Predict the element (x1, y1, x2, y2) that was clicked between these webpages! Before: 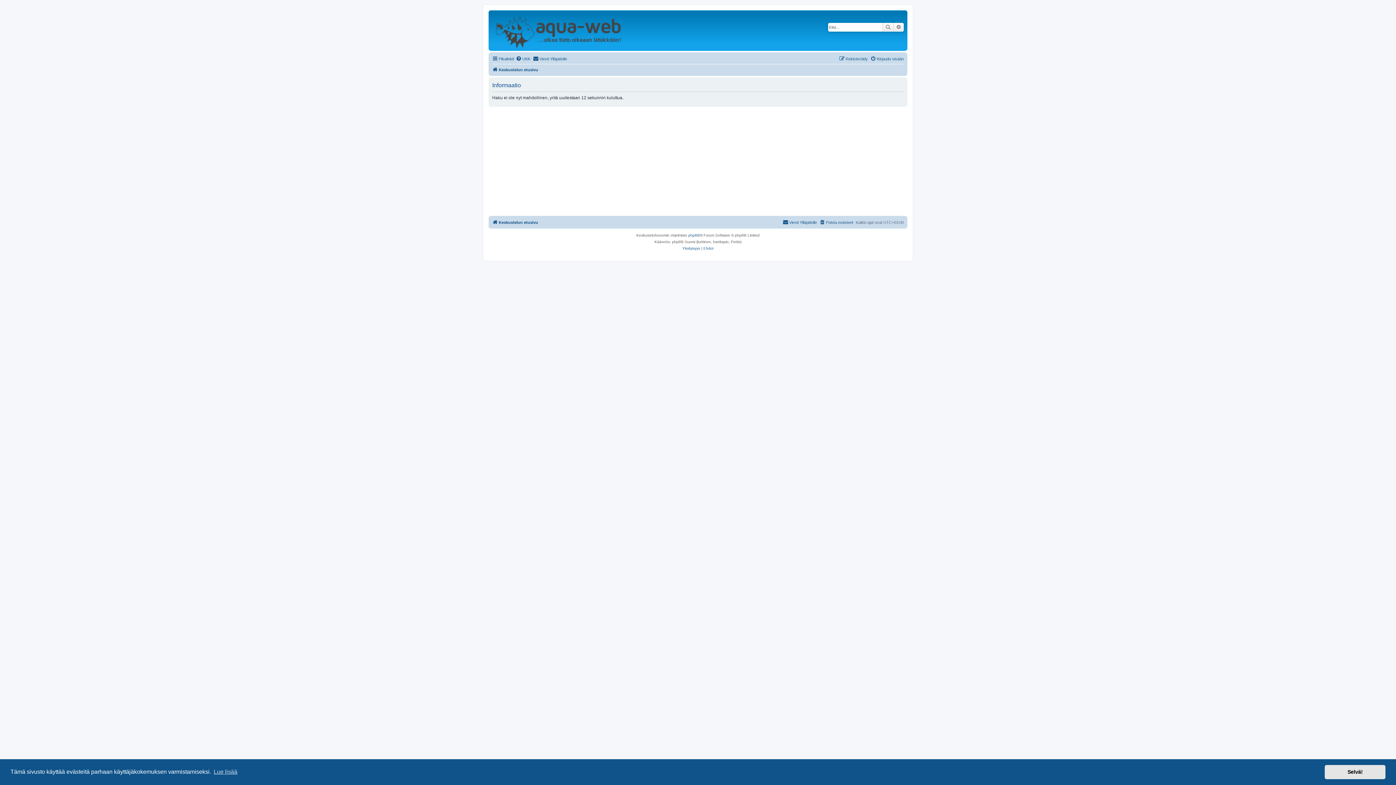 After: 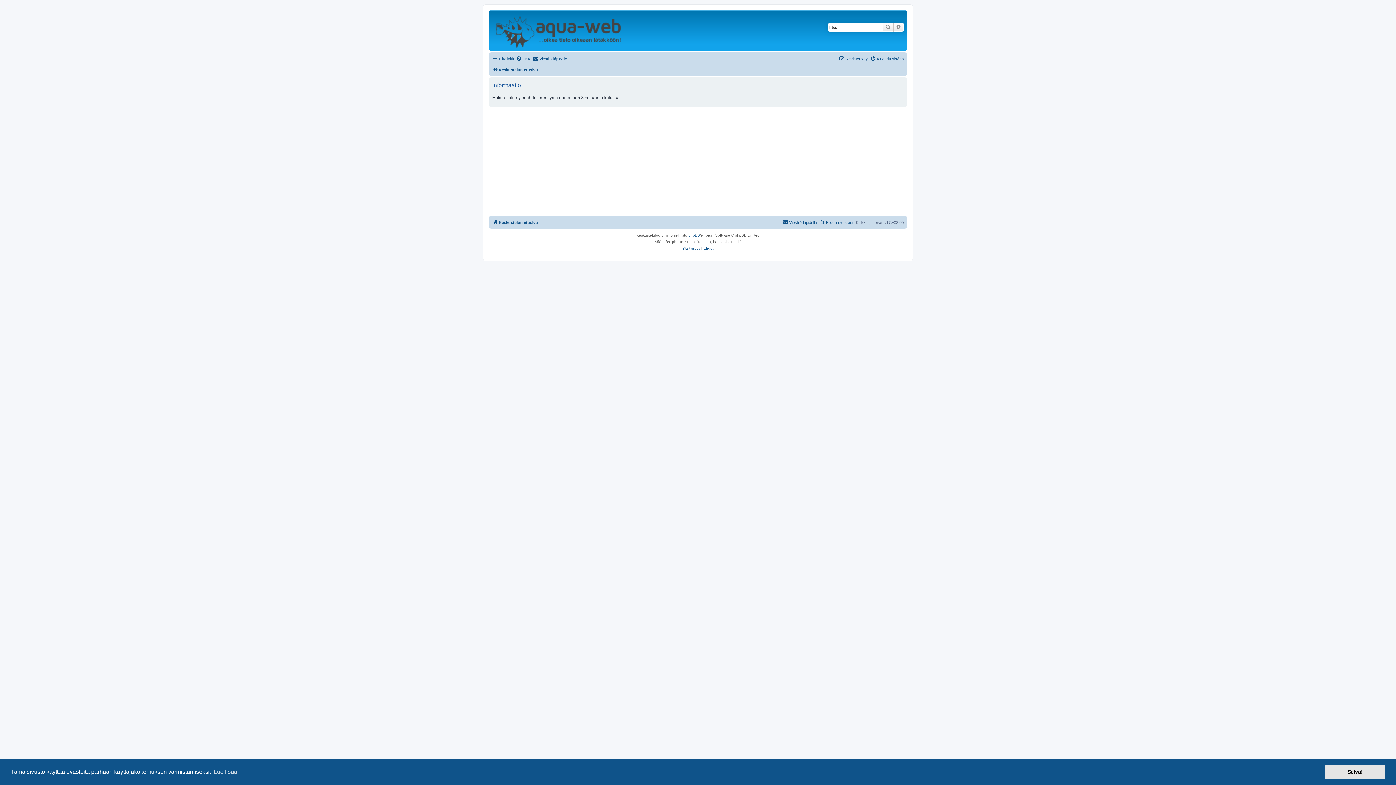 Action: label: Tarkennettu haku bbox: (893, 22, 904, 31)